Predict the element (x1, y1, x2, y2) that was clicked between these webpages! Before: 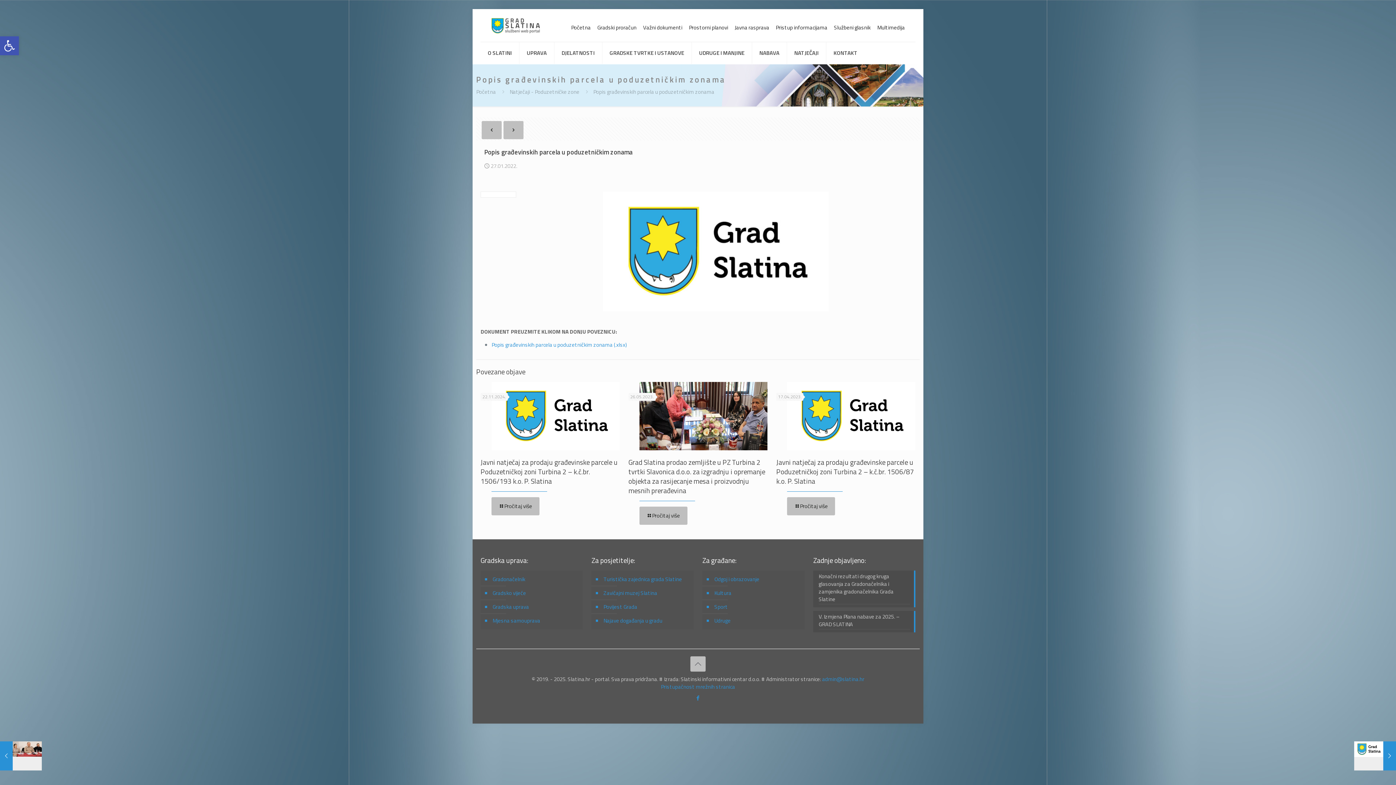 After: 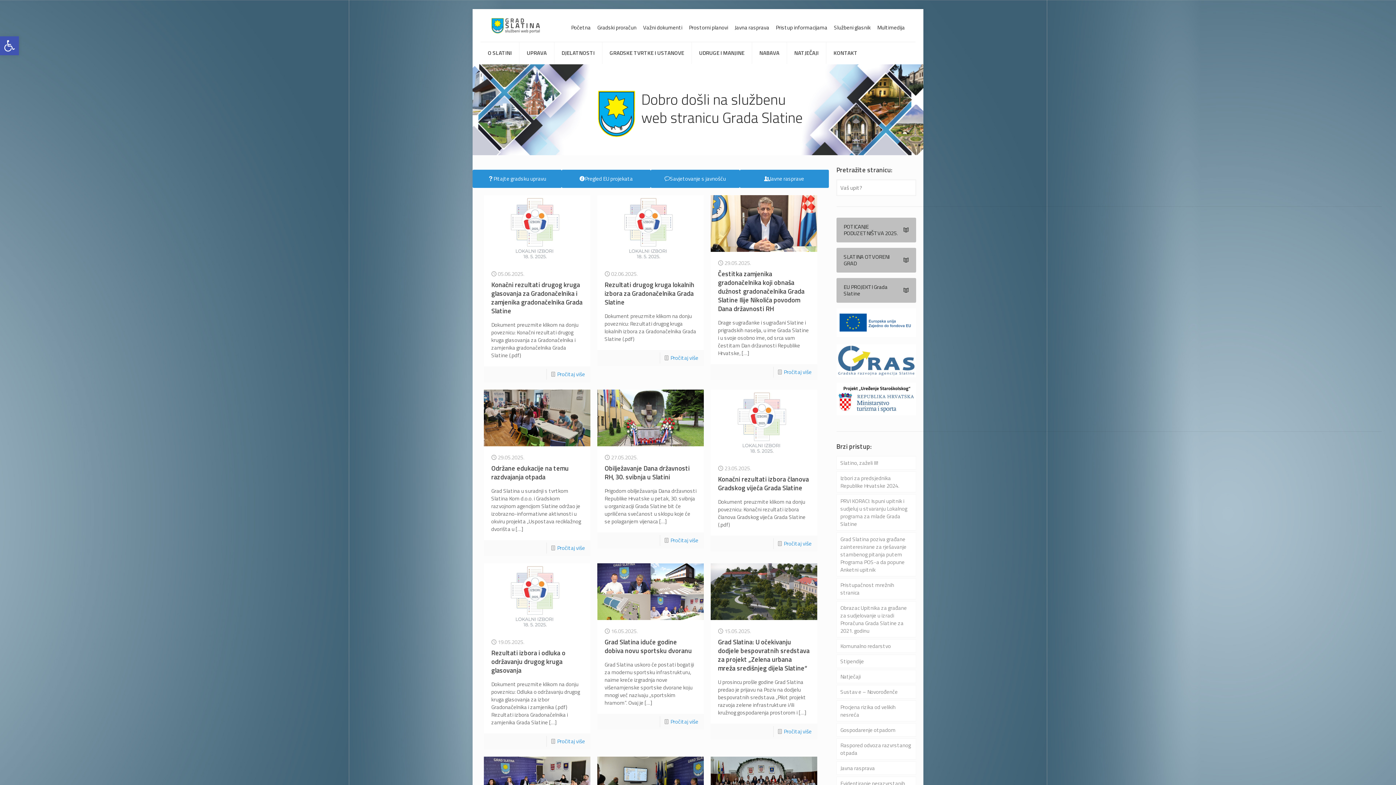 Action: bbox: (571, 24, 590, 30) label: Početna